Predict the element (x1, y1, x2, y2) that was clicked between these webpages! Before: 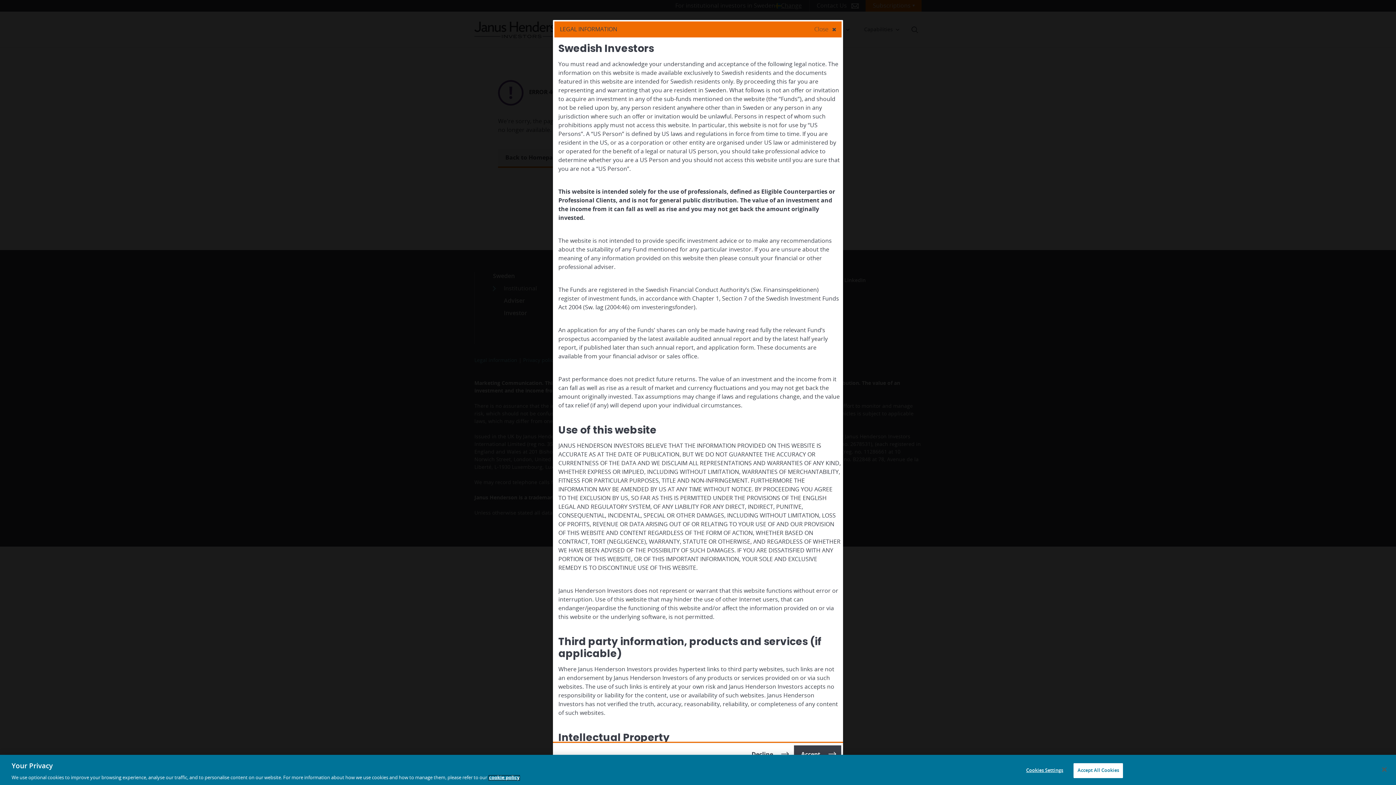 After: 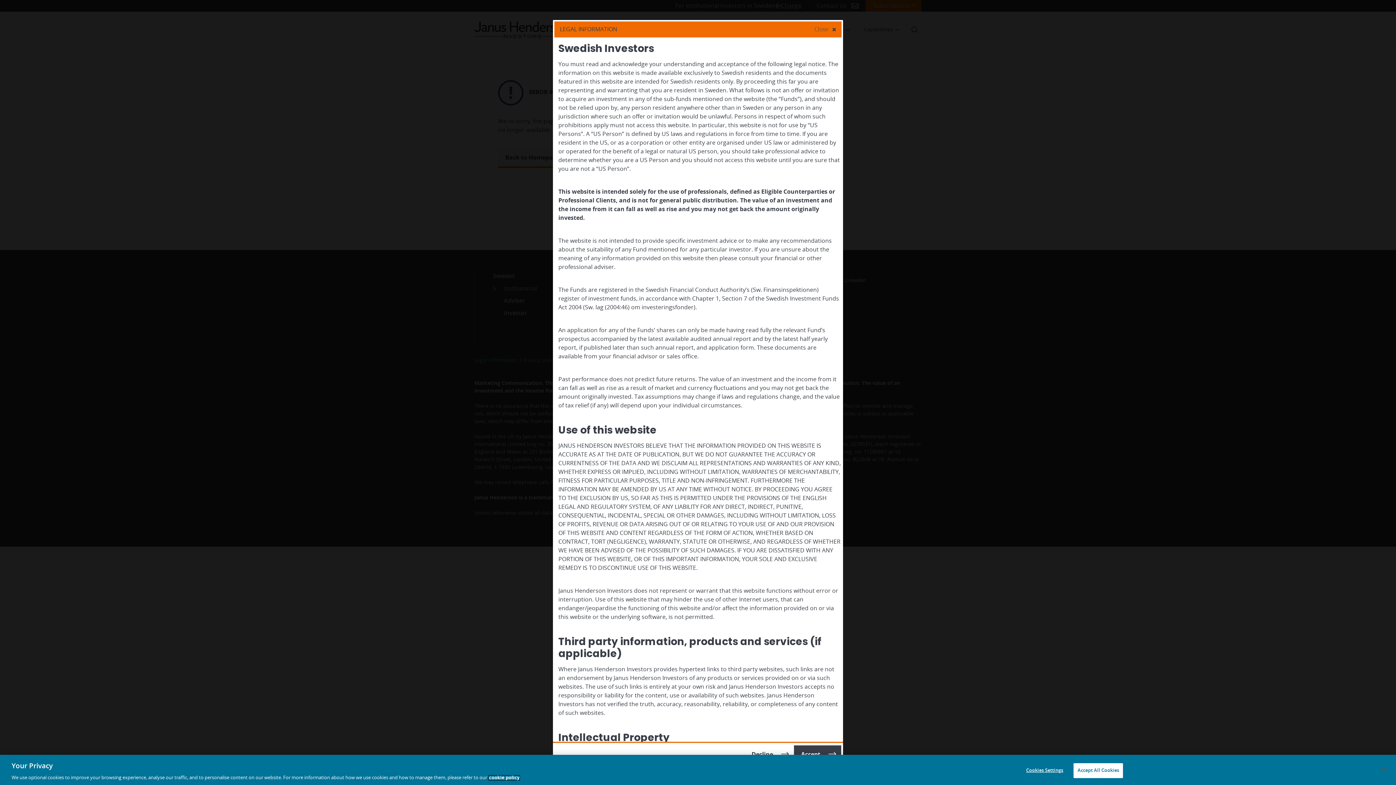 Action: bbox: (489, 776, 519, 780) label: More information about your privacy, opens in a new tab